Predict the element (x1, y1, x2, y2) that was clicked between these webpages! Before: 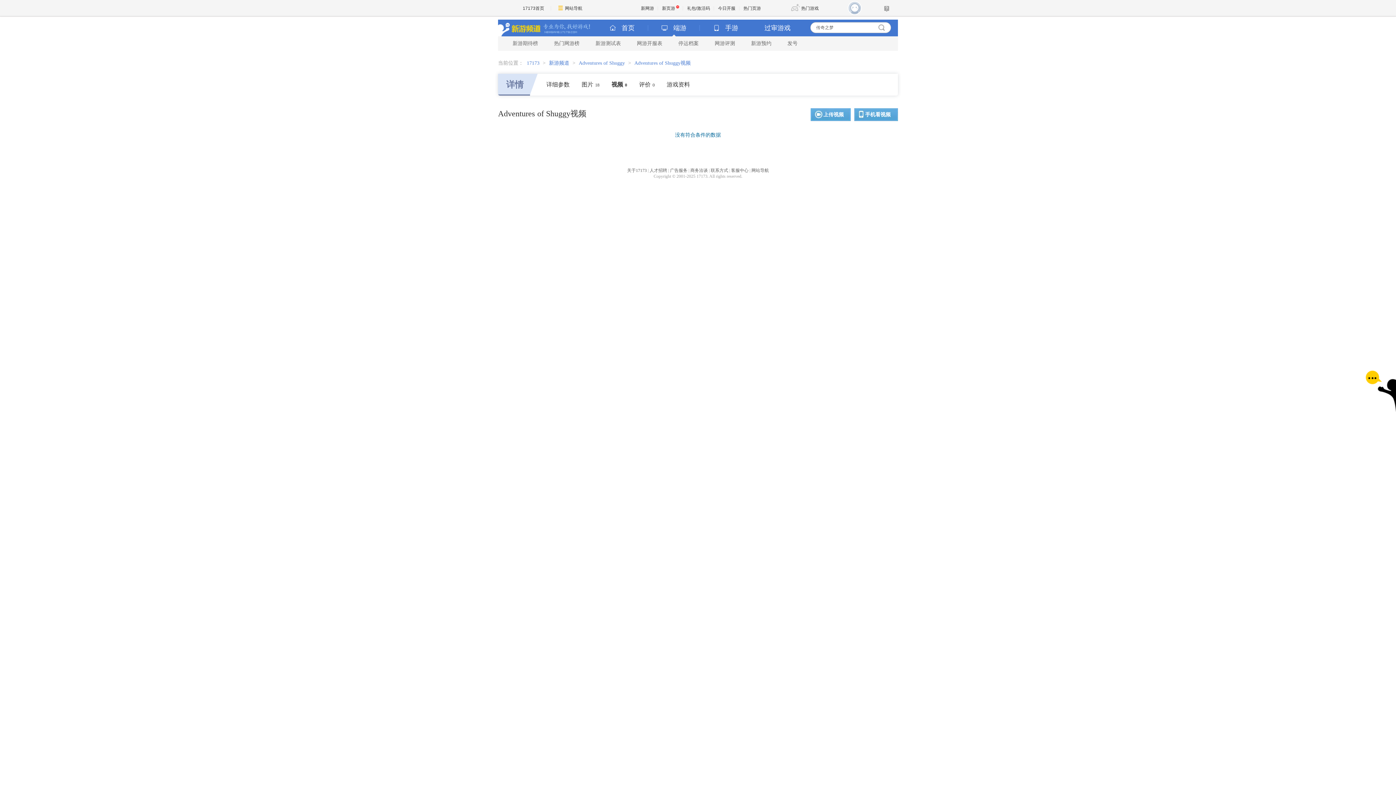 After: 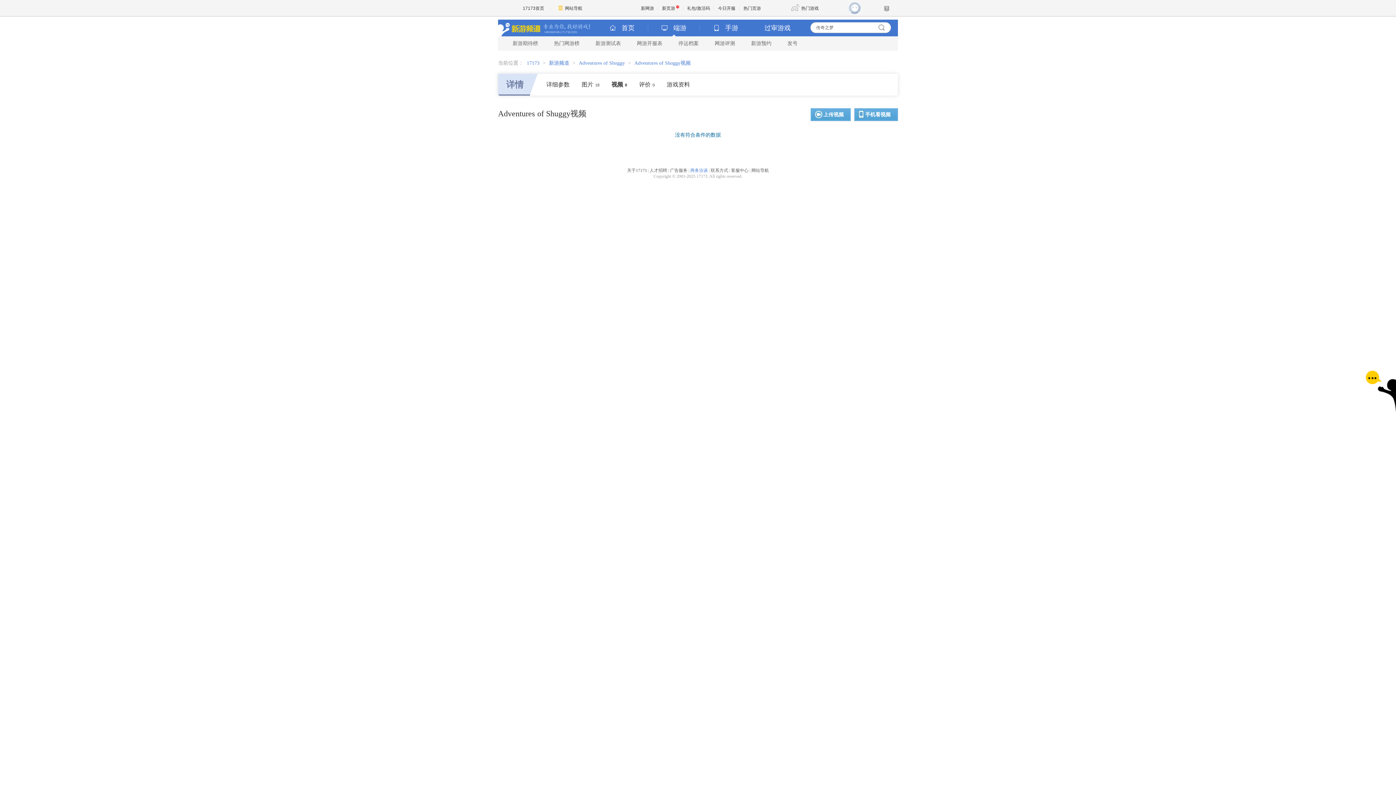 Action: label: 商务洽谈 bbox: (690, 168, 708, 173)